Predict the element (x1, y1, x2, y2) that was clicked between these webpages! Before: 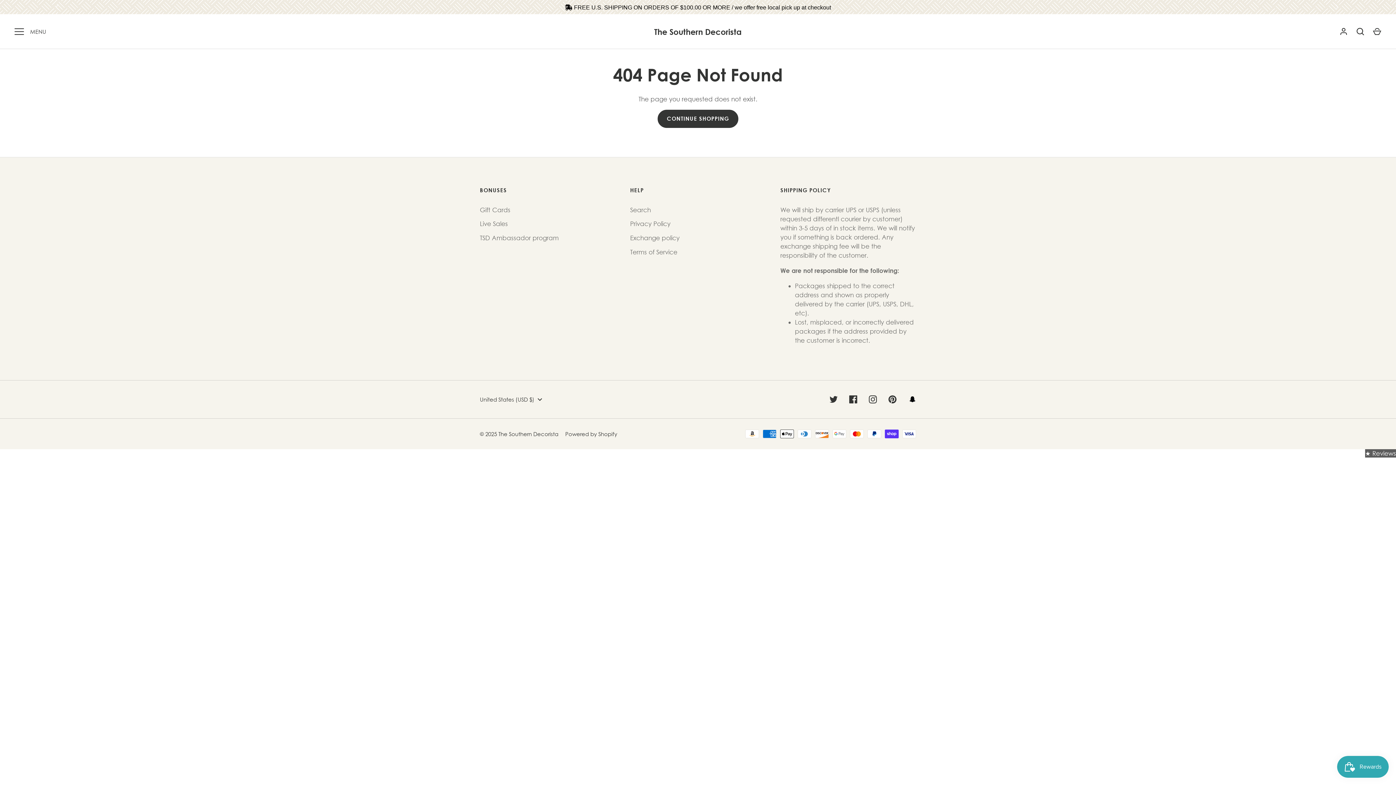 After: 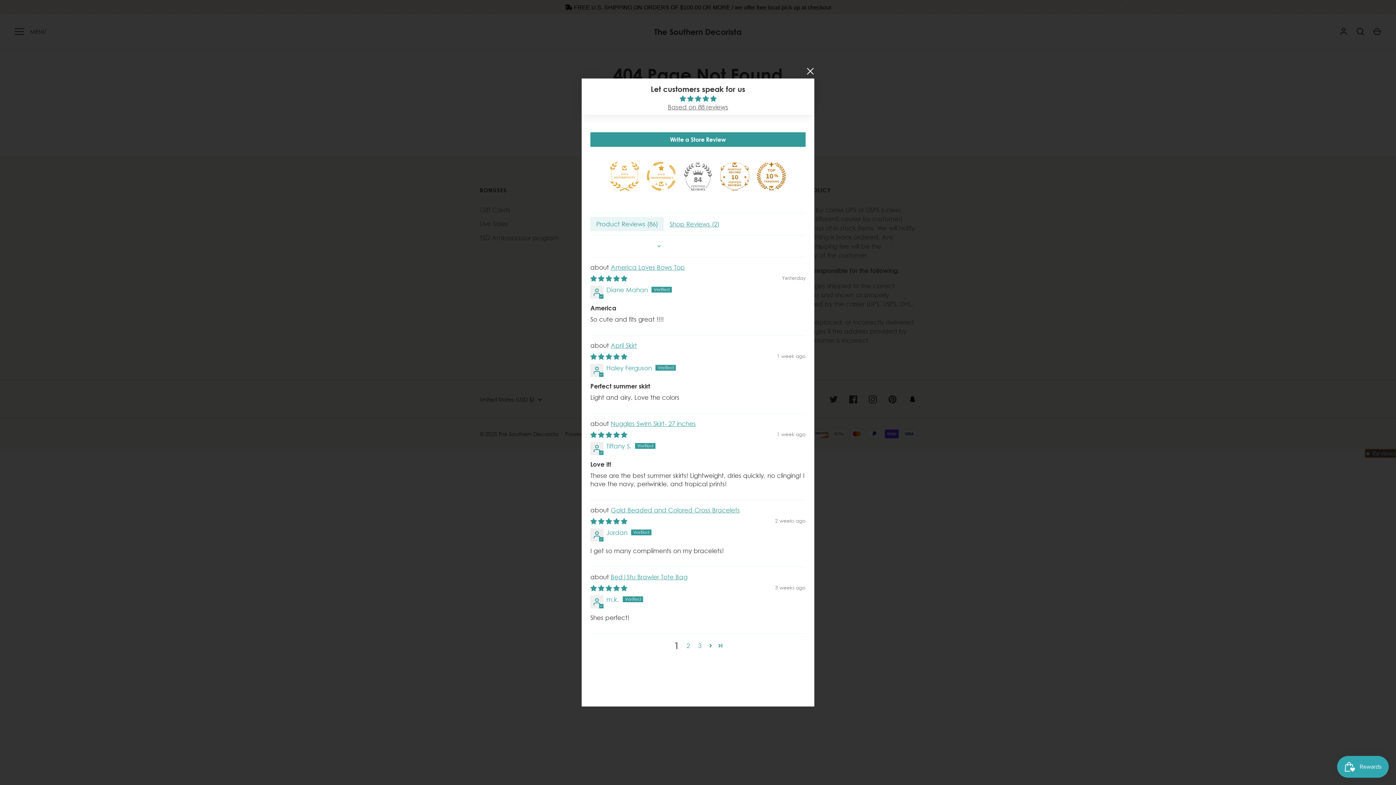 Action: bbox: (1365, 449, 1396, 457) label: Click to open Judge.me floating reviews tab